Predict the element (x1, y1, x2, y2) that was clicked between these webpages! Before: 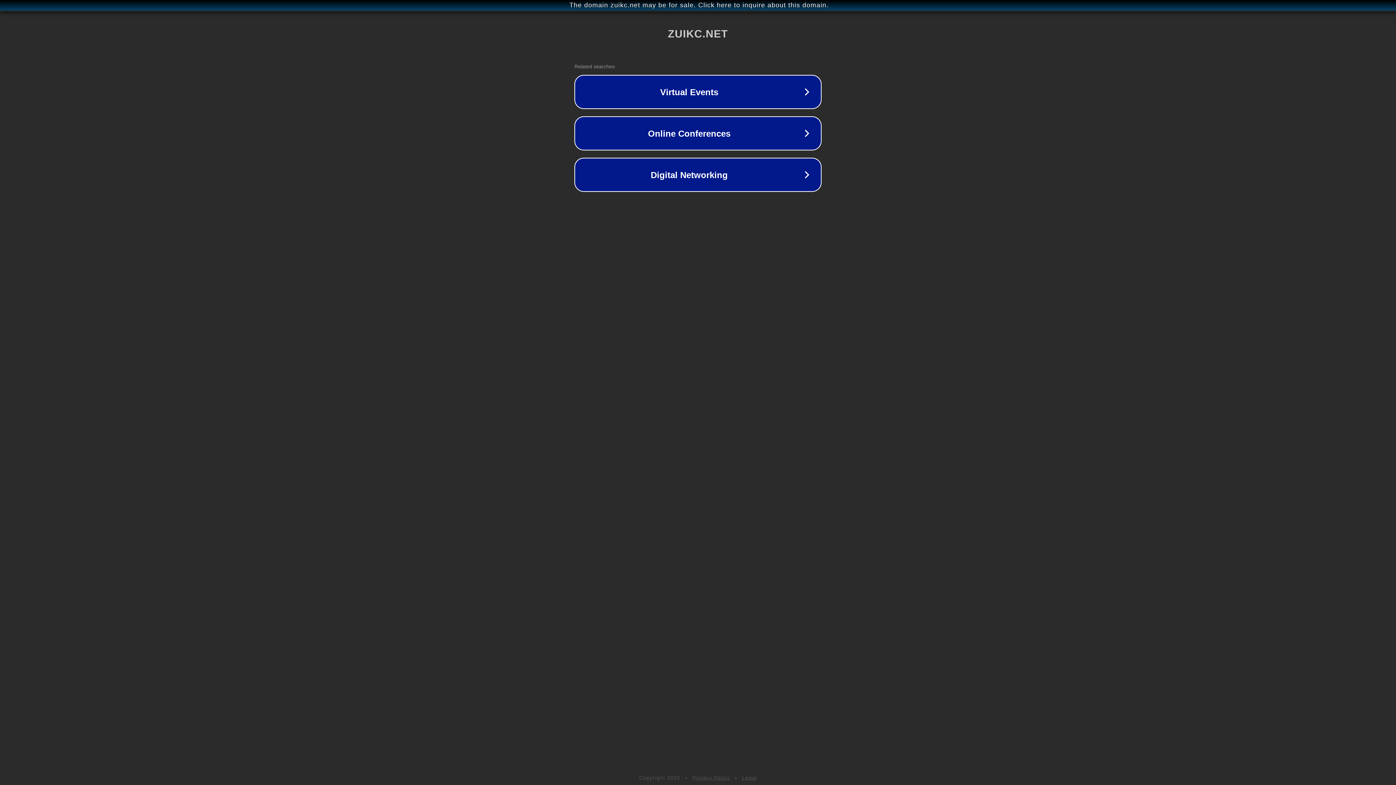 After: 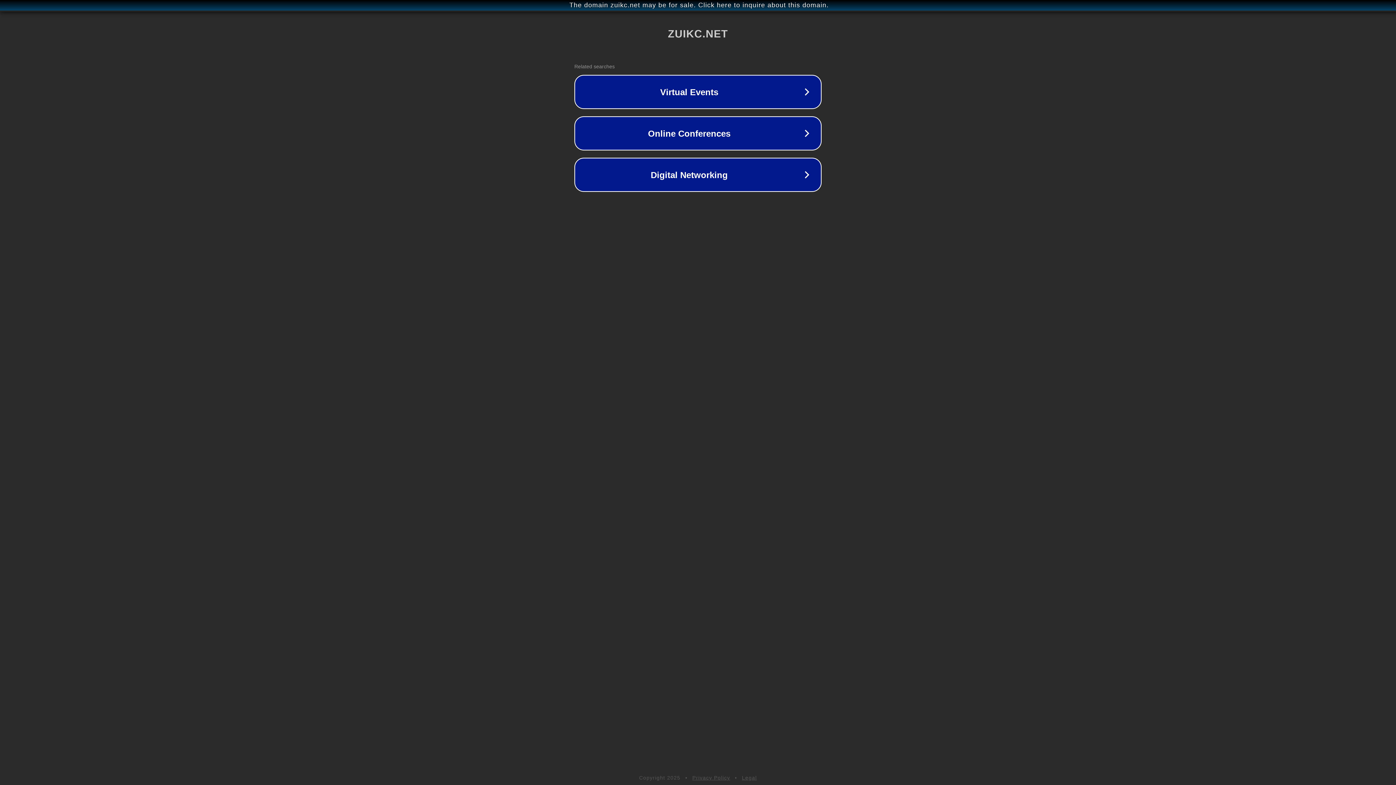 Action: label: Legal bbox: (742, 775, 757, 781)